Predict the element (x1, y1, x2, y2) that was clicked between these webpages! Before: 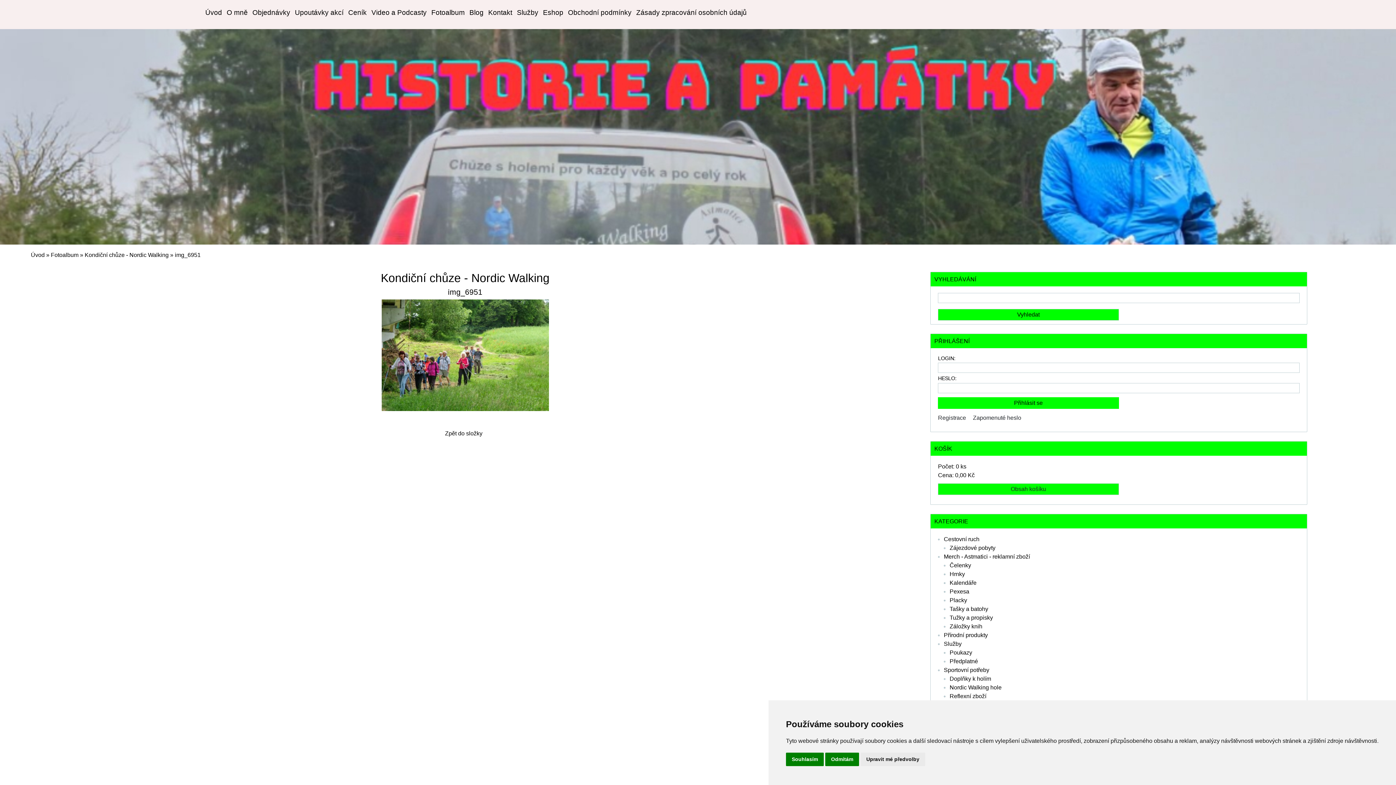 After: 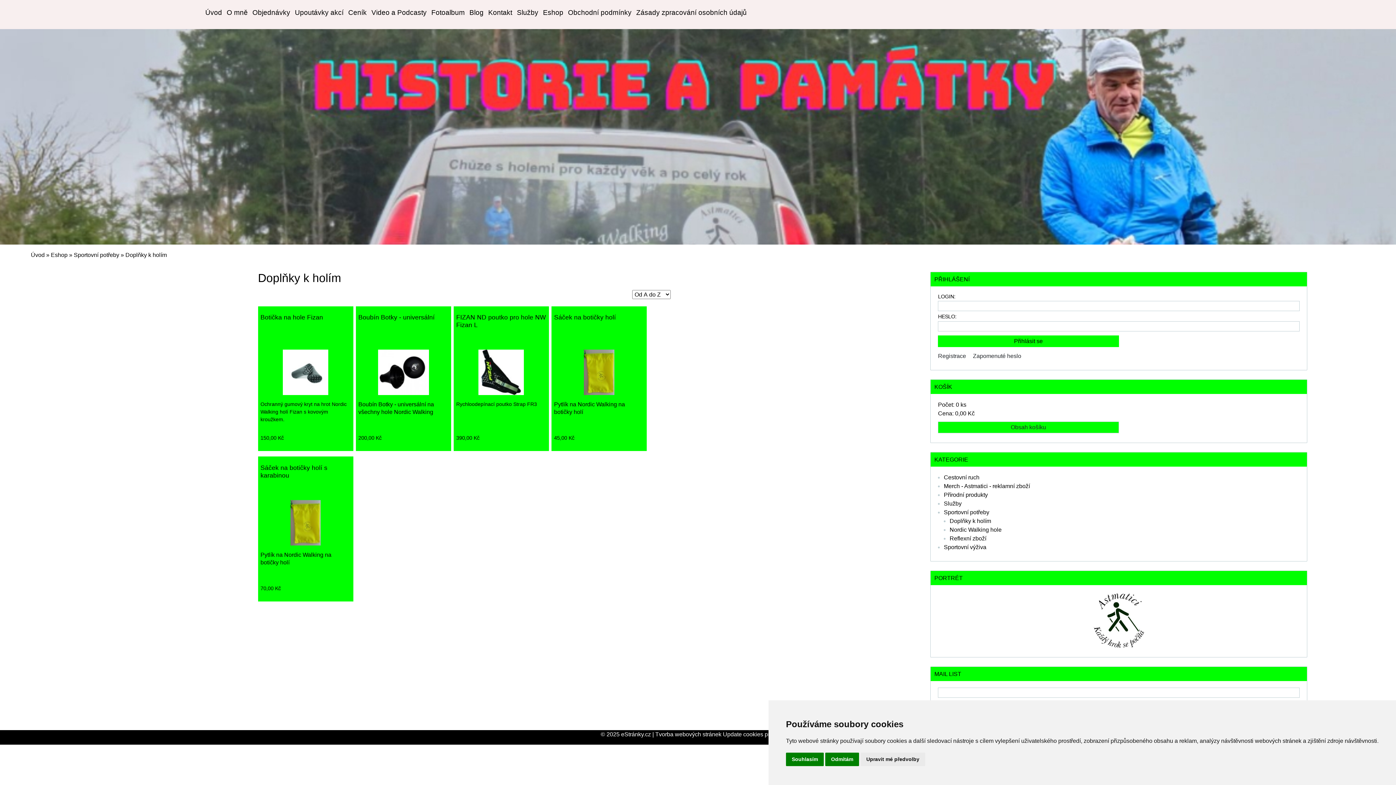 Action: bbox: (949, 676, 991, 682) label: Doplňky k holím